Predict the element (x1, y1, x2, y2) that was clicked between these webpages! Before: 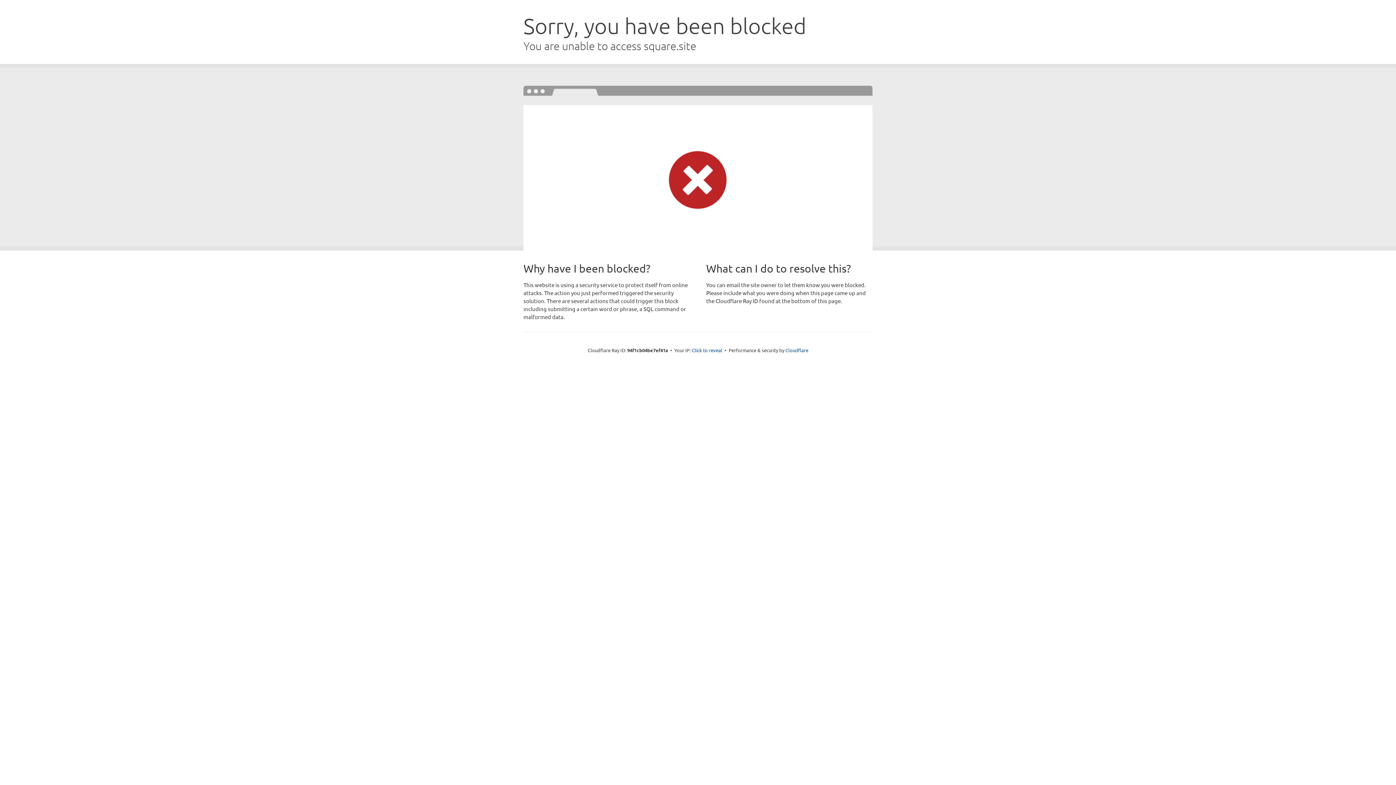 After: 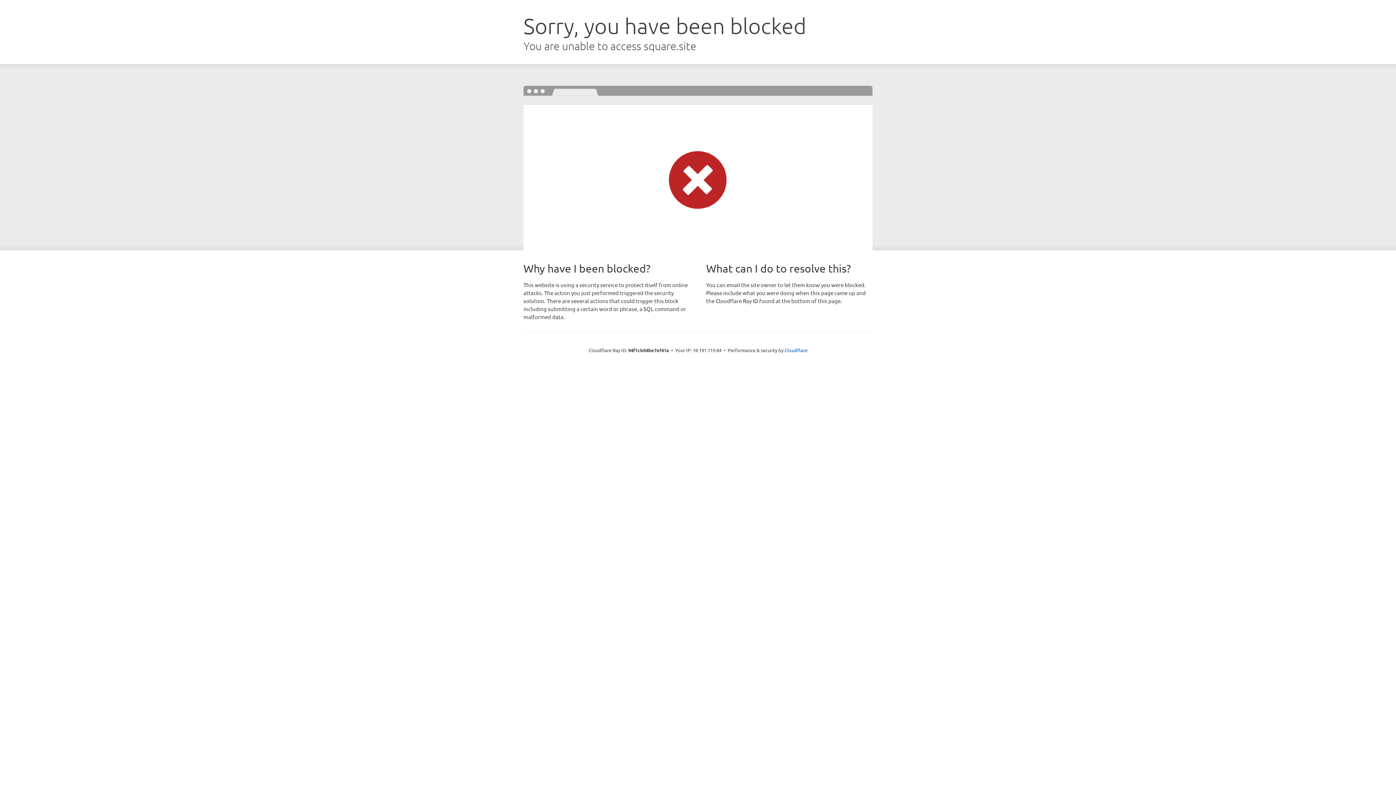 Action: label: Click to reveal bbox: (692, 346, 722, 353)